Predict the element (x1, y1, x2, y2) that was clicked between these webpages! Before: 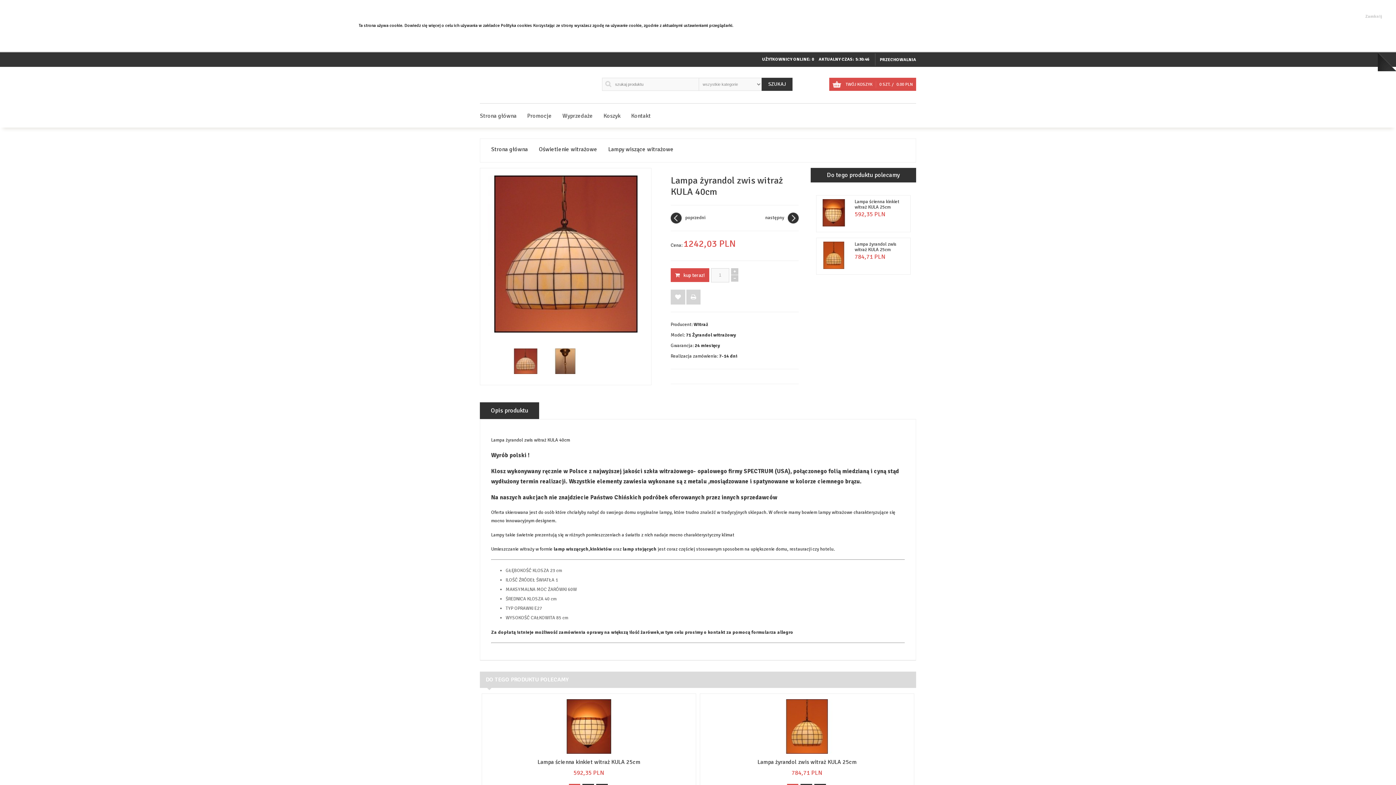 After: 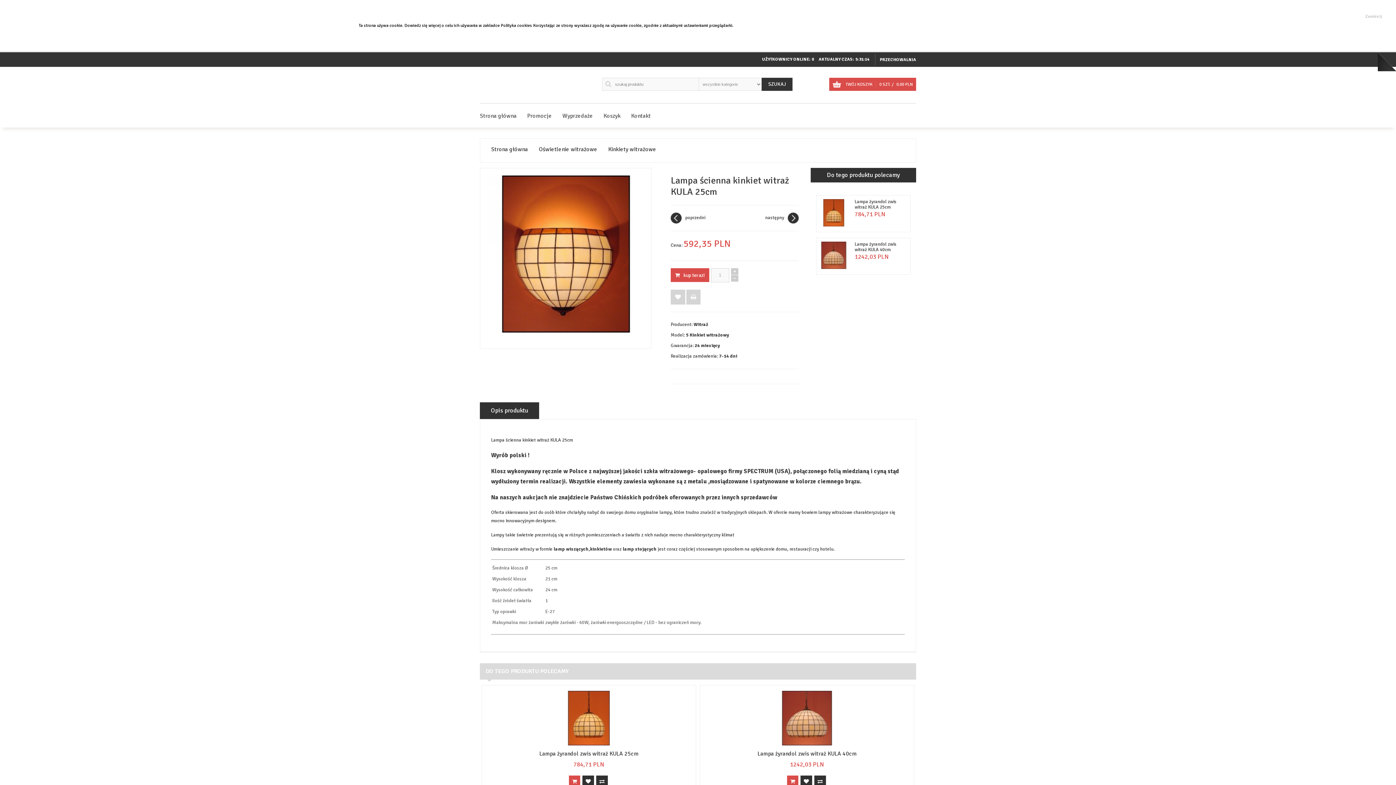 Action: label: Lampa ścienna kinkiet witraż KULA 25cm bbox: (537, 758, 640, 766)